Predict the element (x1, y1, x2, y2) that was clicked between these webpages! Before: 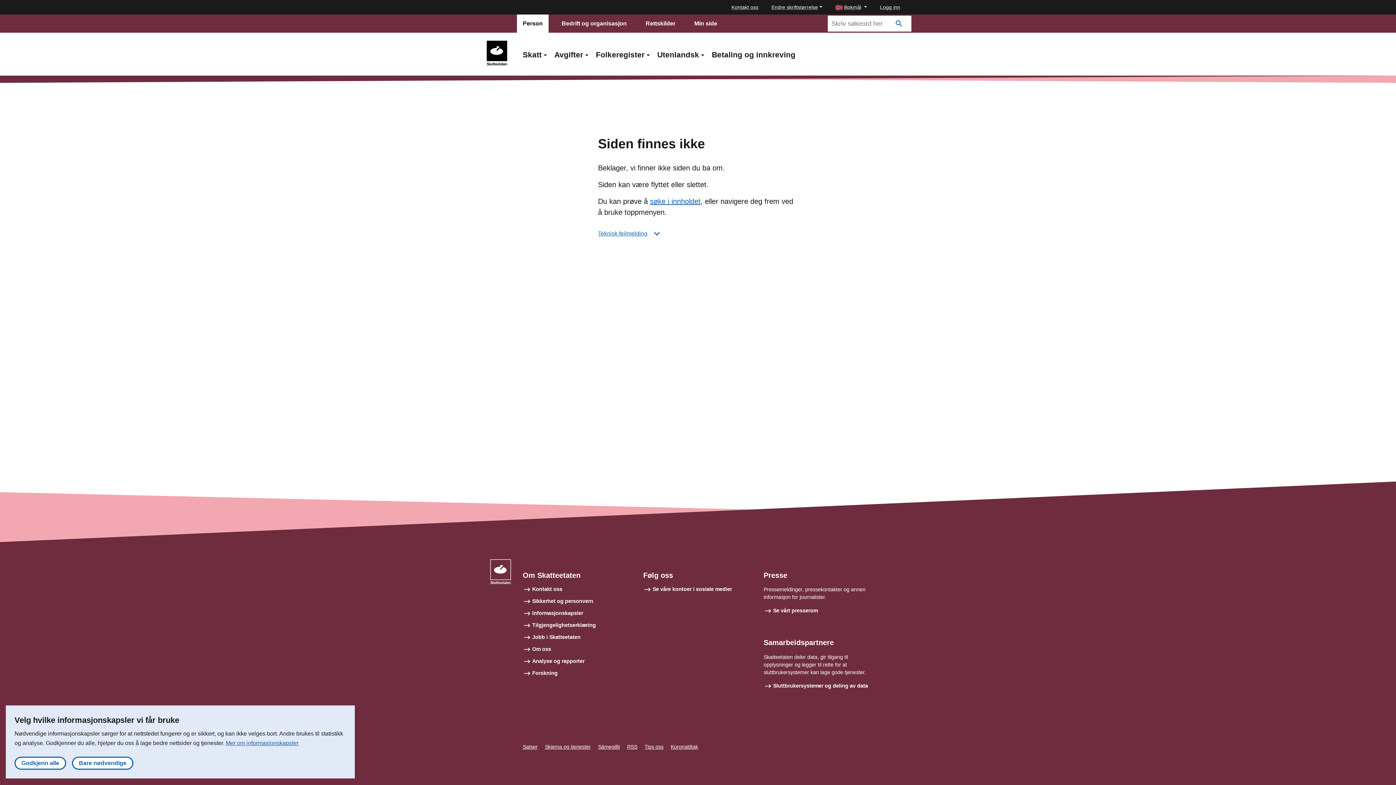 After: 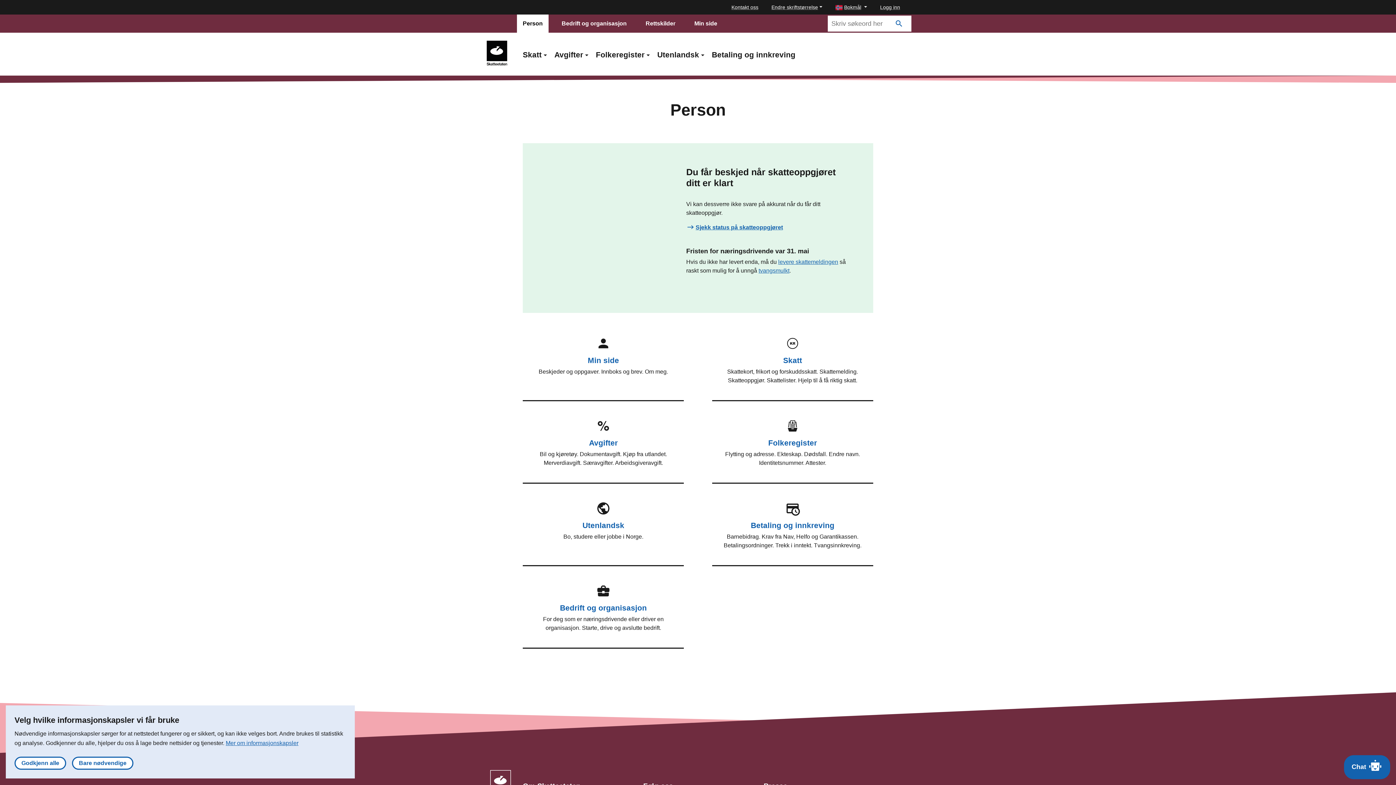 Action: bbox: (484, 40, 509, 65)